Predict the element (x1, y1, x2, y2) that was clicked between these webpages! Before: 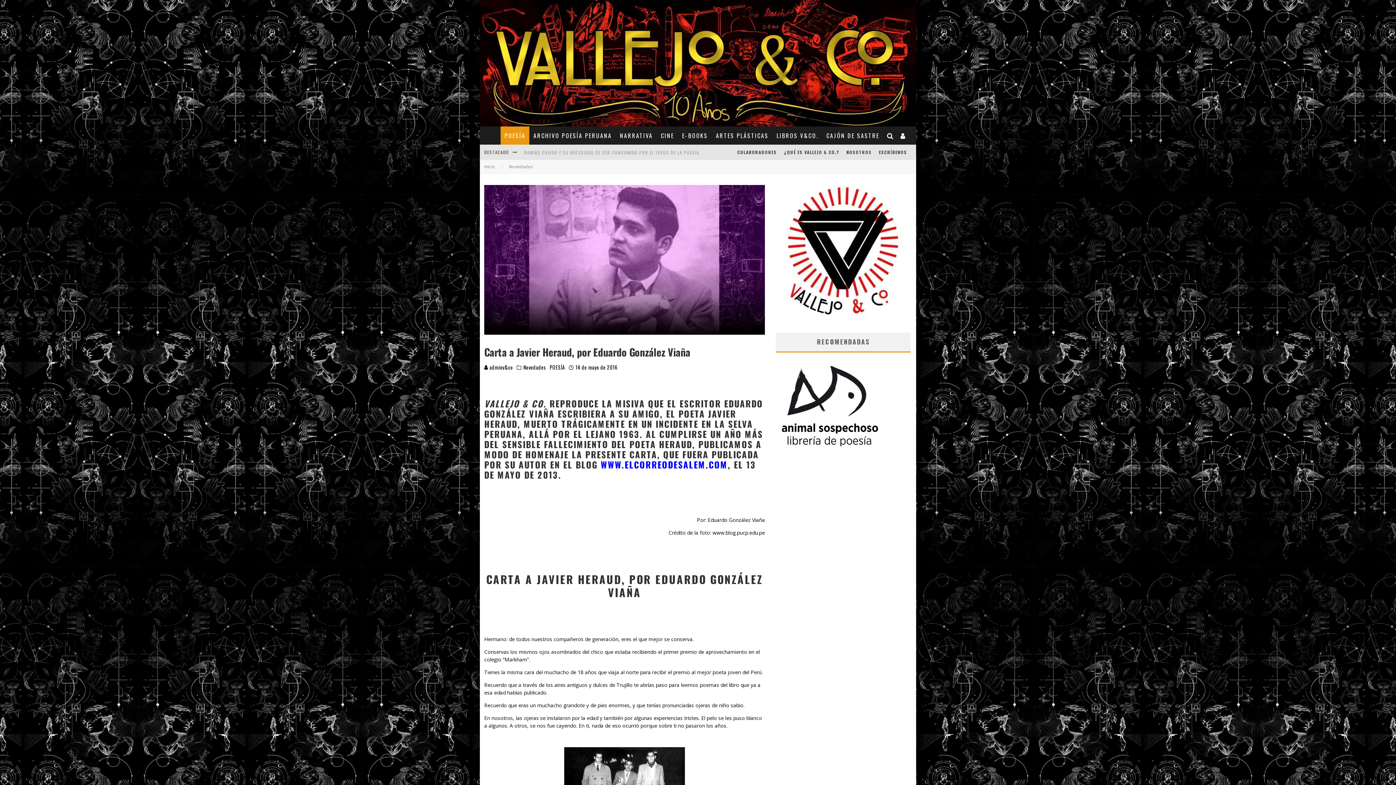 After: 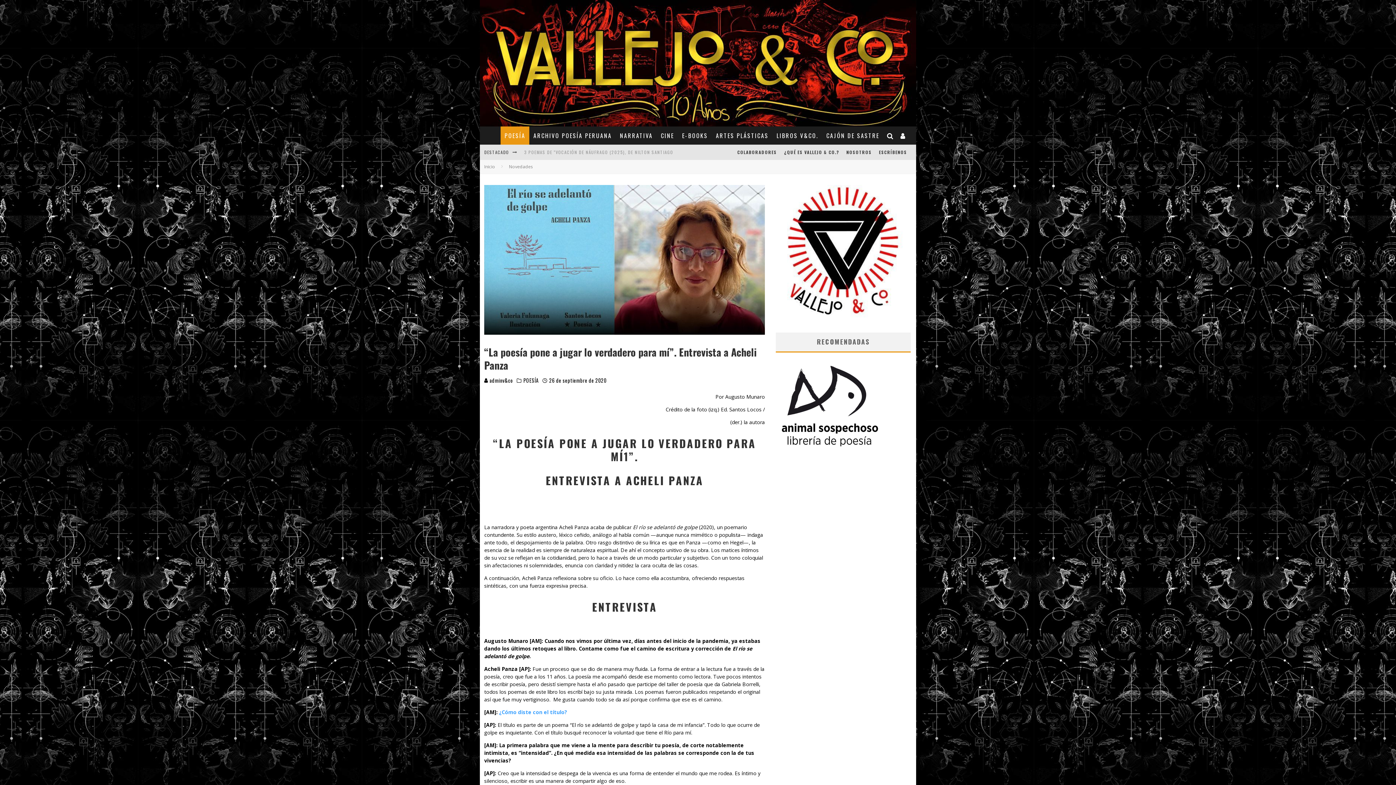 Action: bbox: (776, 314, 910, 321)